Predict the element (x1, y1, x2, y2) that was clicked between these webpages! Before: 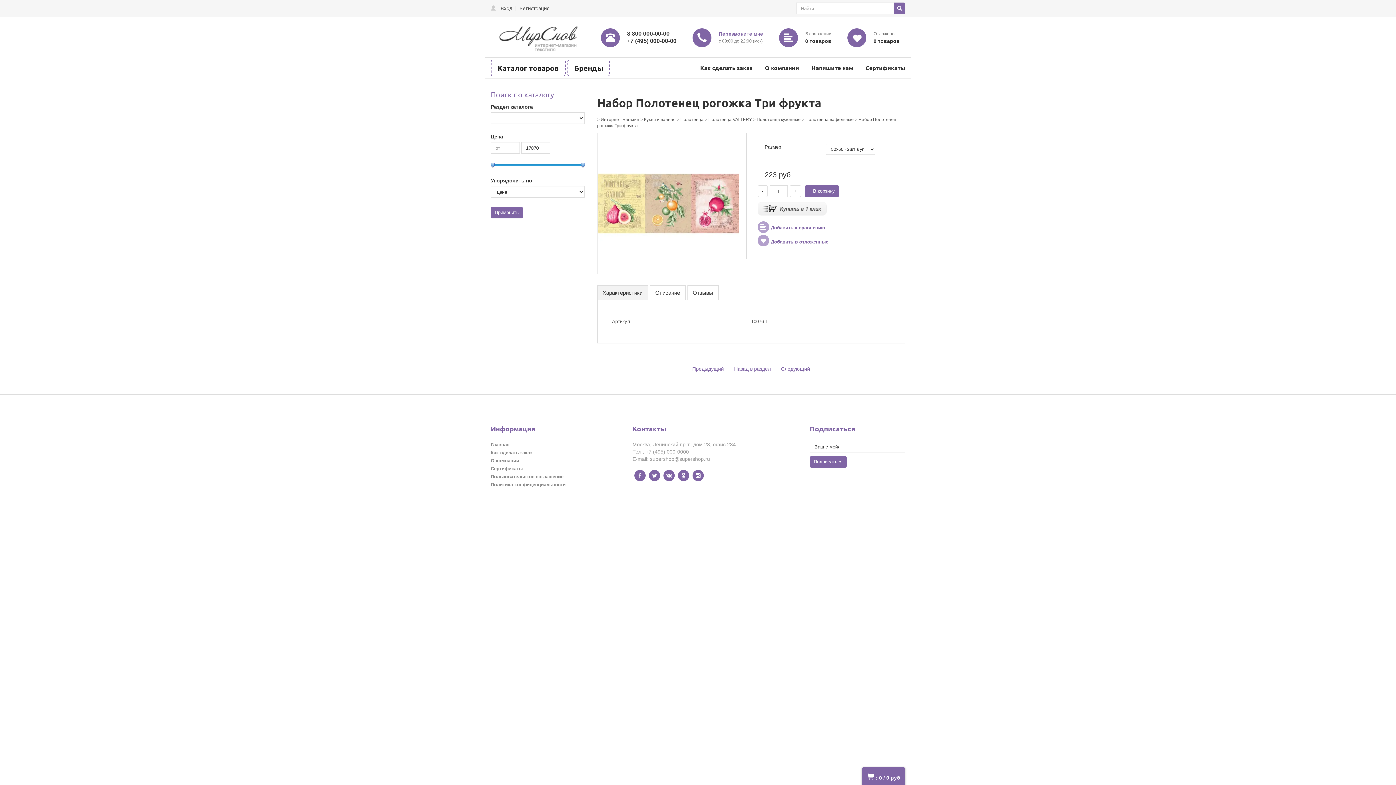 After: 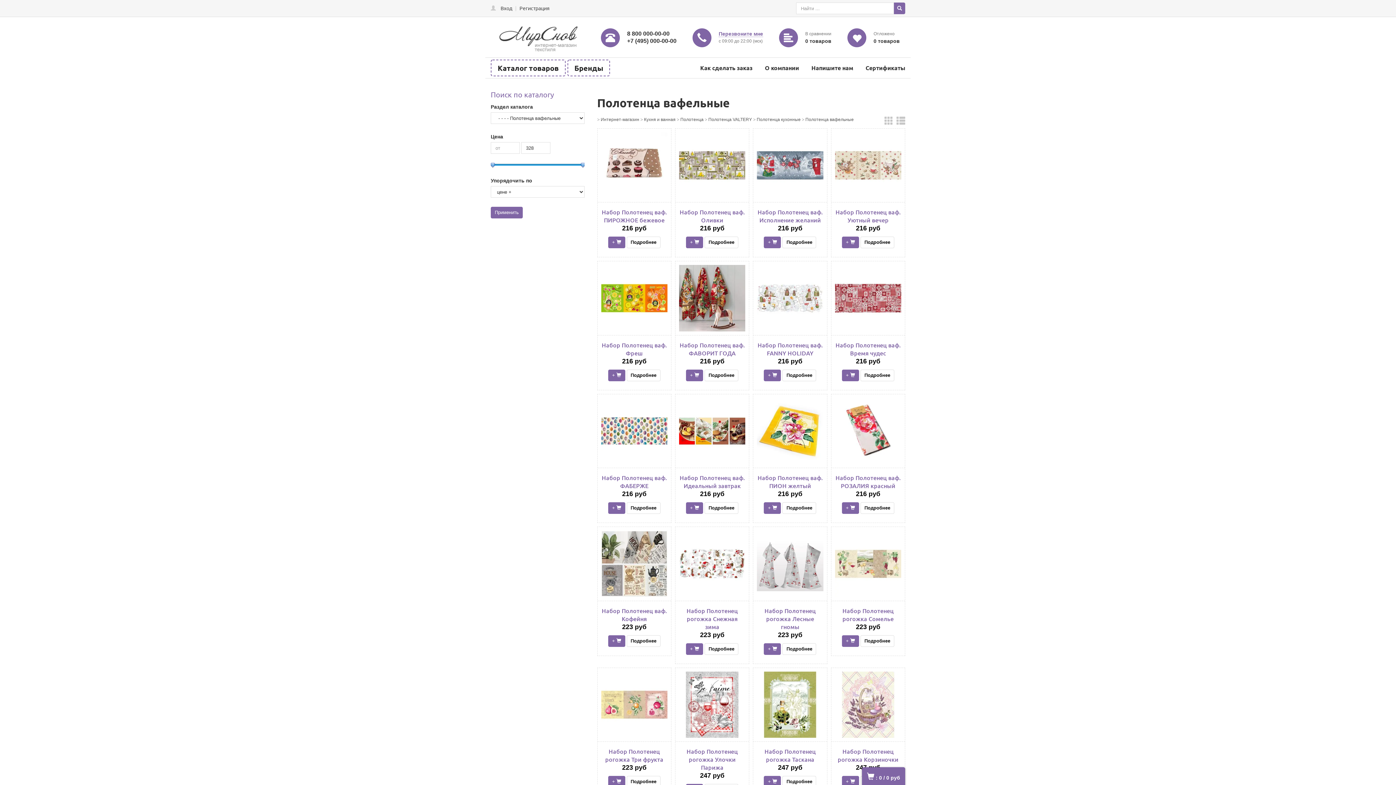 Action: label: Назад в раздел bbox: (734, 366, 771, 372)